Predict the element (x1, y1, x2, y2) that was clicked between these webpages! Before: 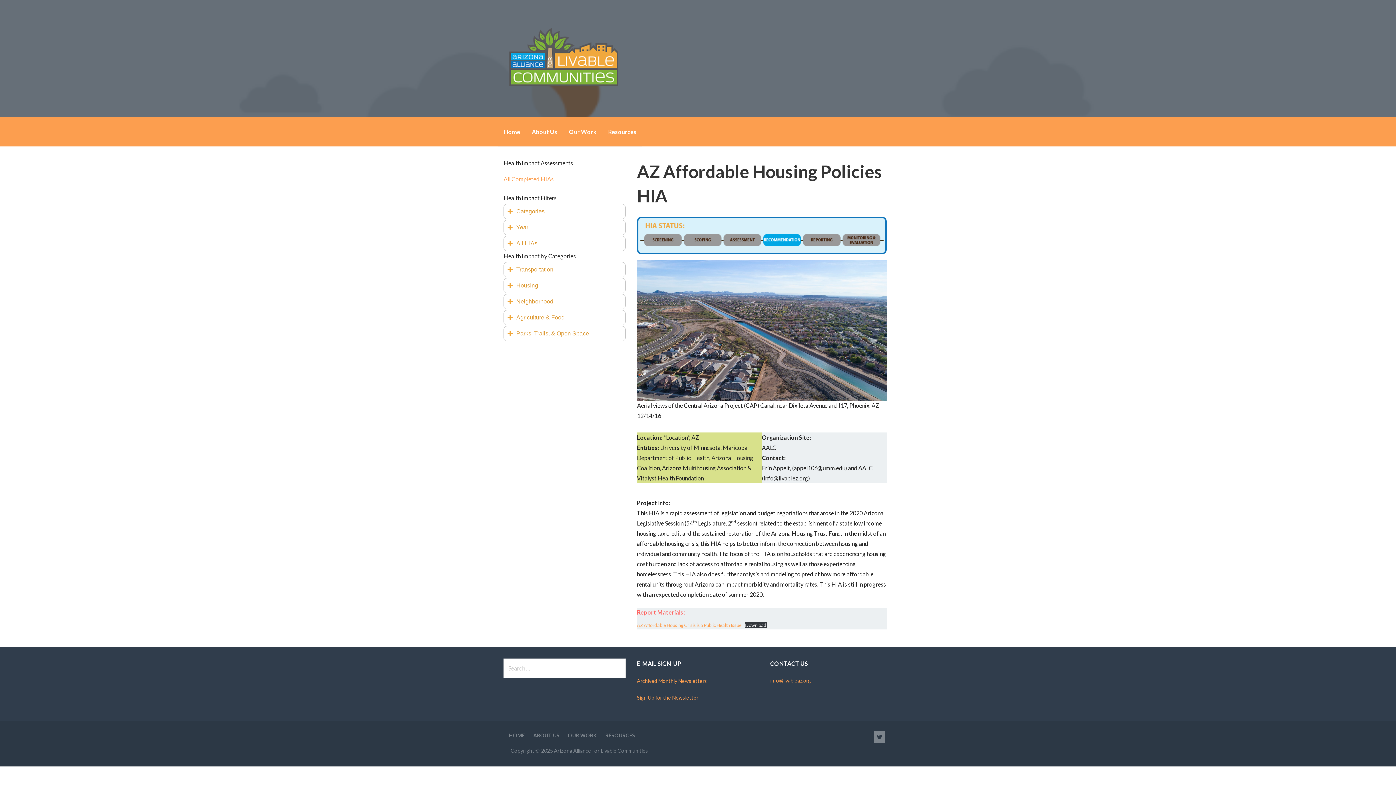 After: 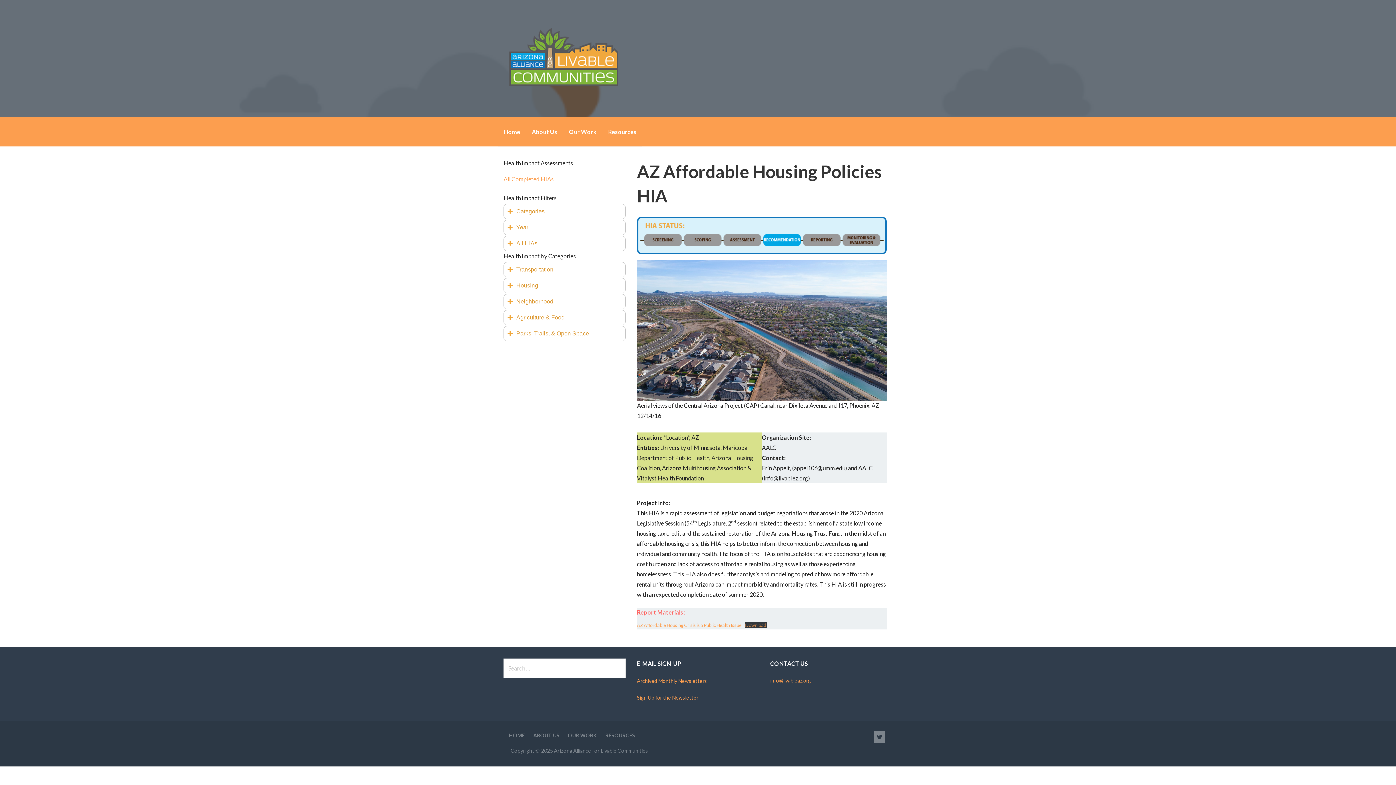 Action: bbox: (745, 622, 766, 628) label: Download